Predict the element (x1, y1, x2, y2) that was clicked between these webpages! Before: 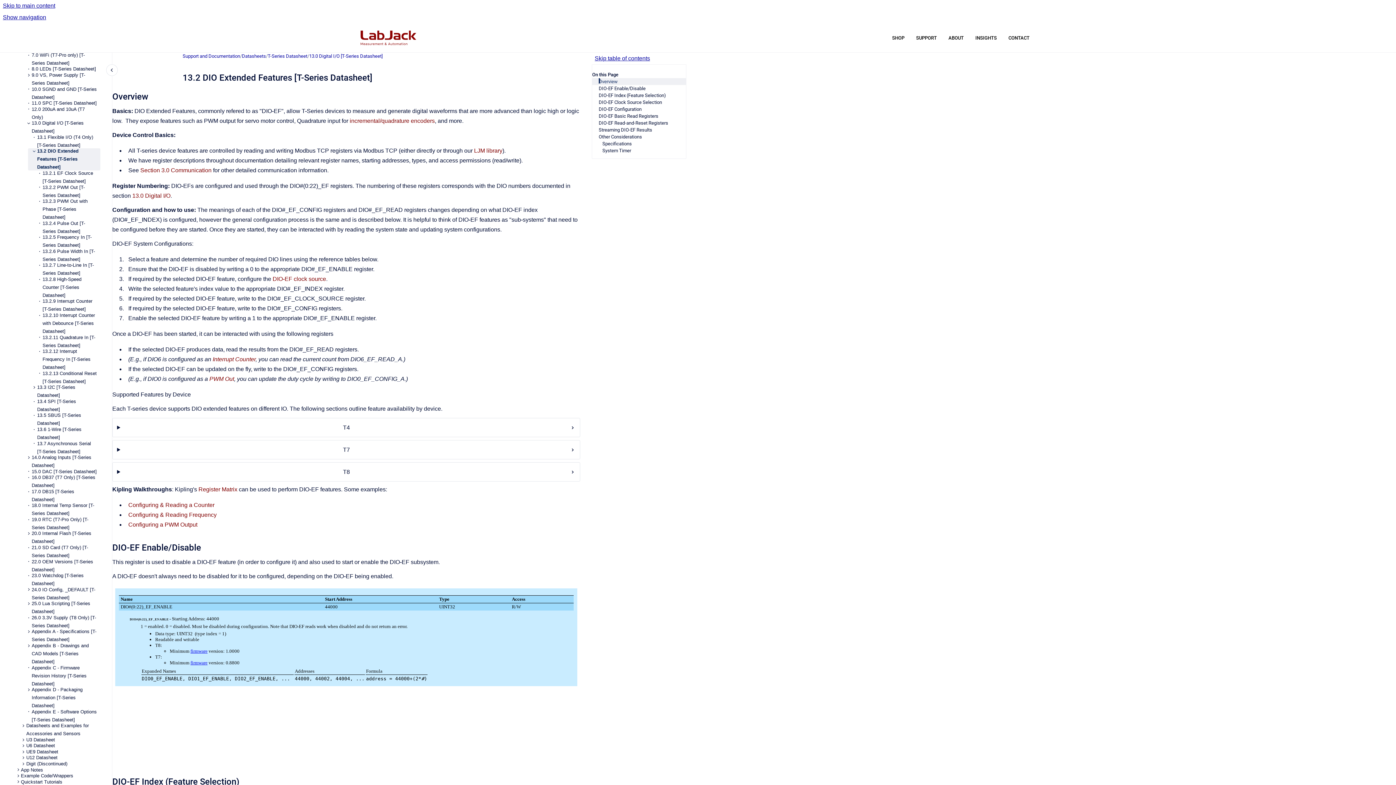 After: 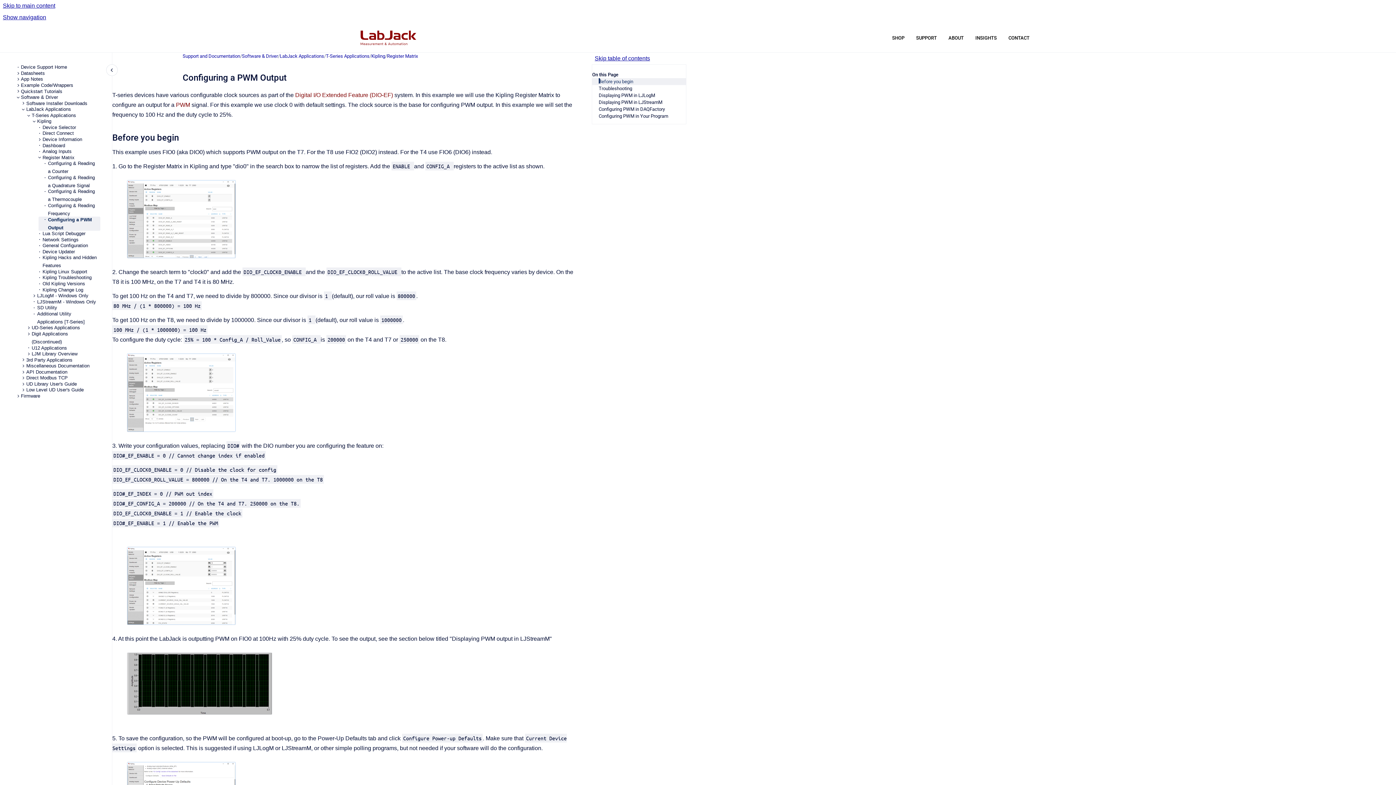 Action: label: Configuring a PWM Output bbox: (128, 521, 197, 528)